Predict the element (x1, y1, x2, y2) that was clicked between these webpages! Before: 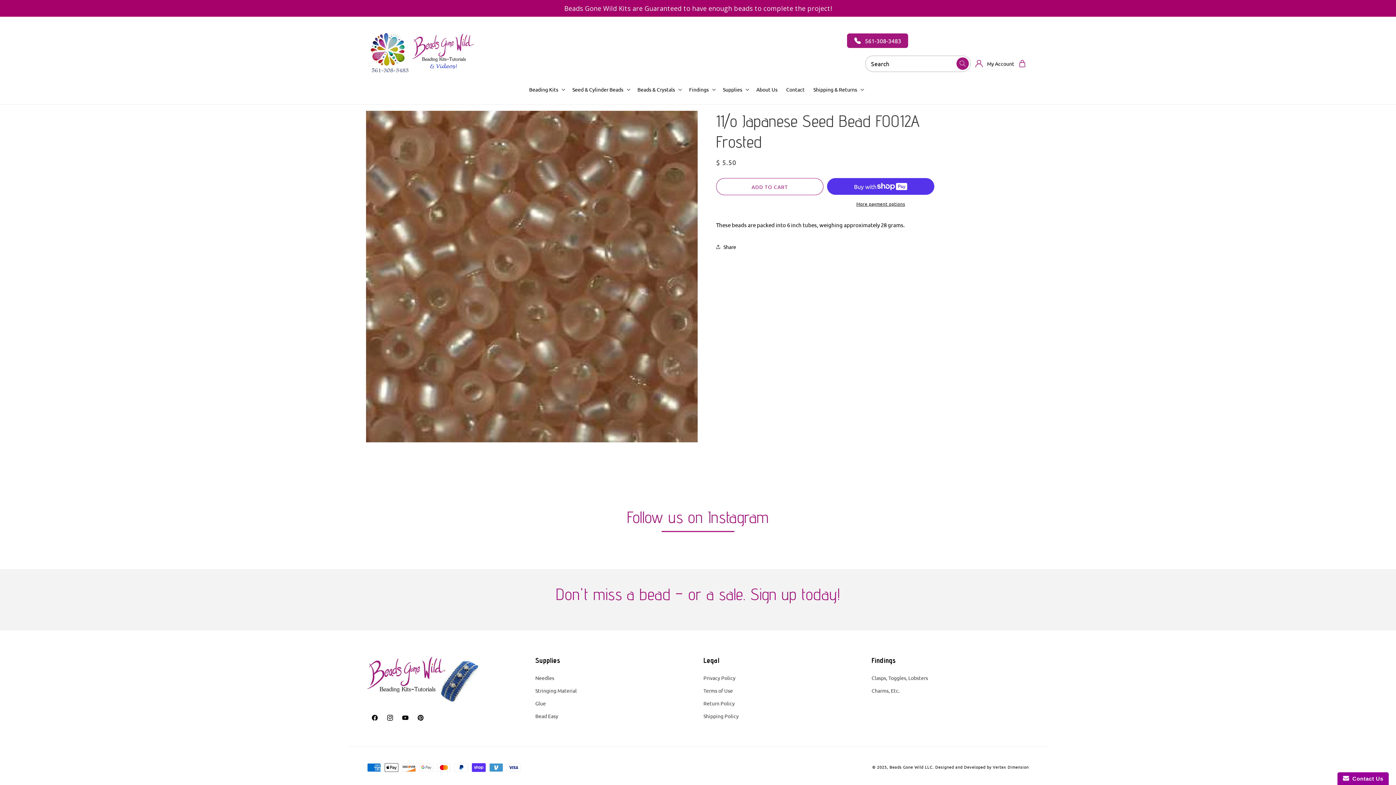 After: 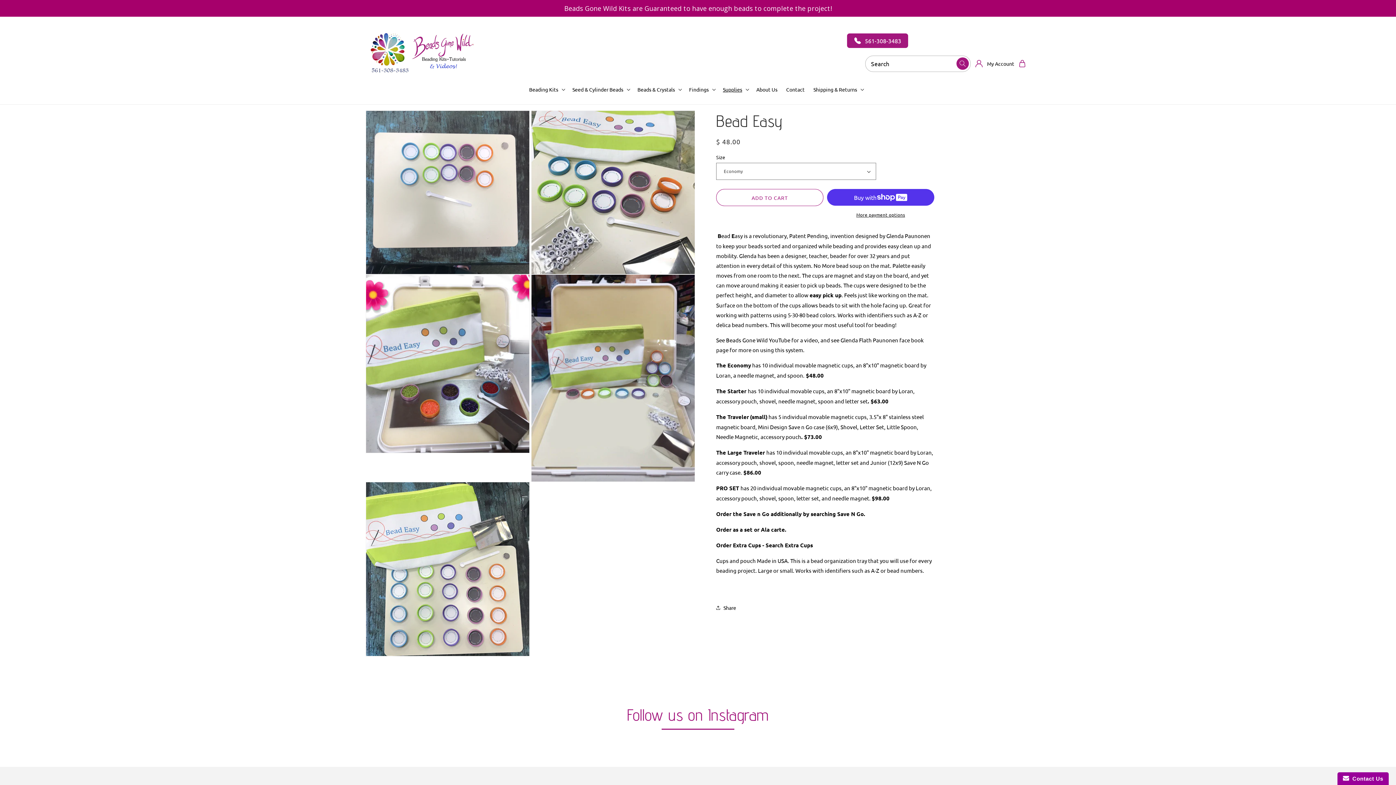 Action: label: Bead Easy bbox: (535, 710, 558, 722)